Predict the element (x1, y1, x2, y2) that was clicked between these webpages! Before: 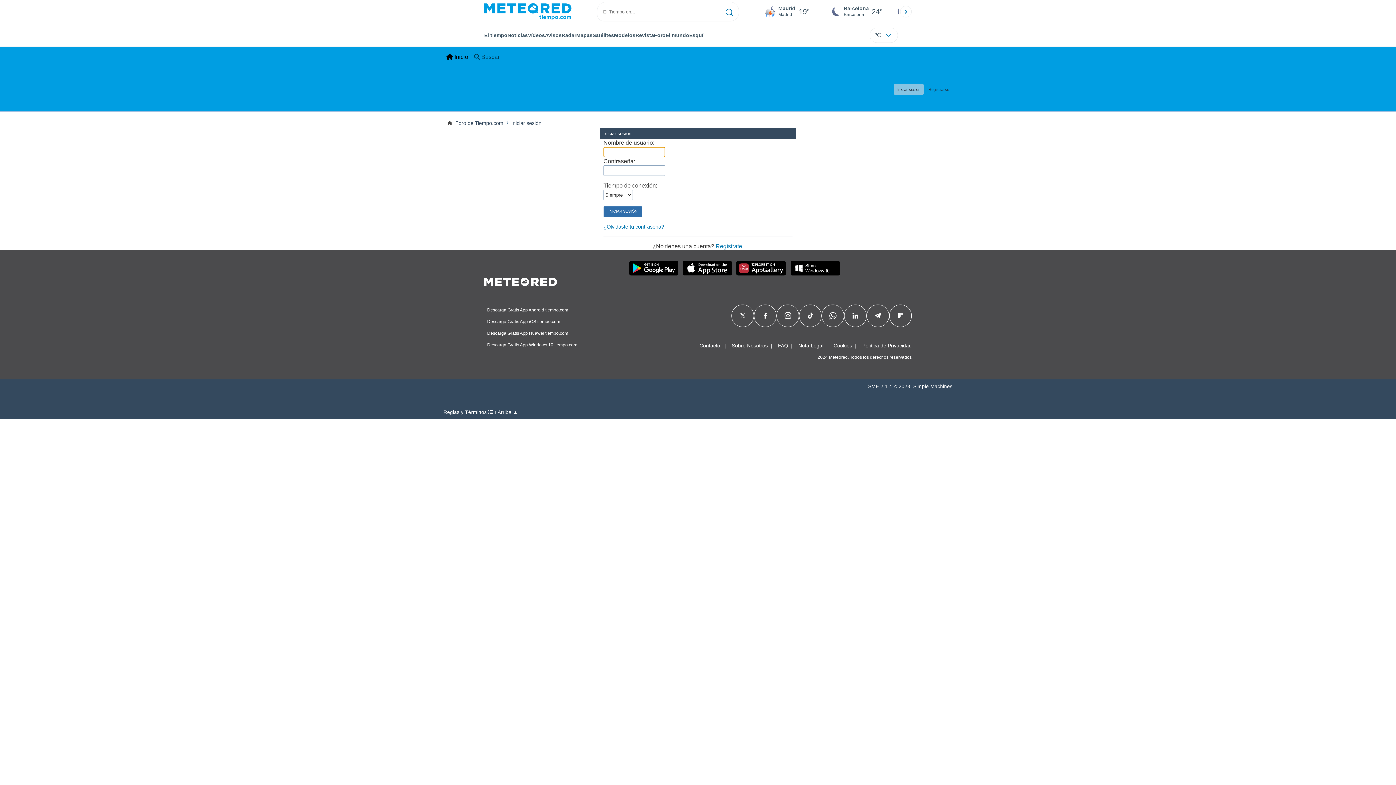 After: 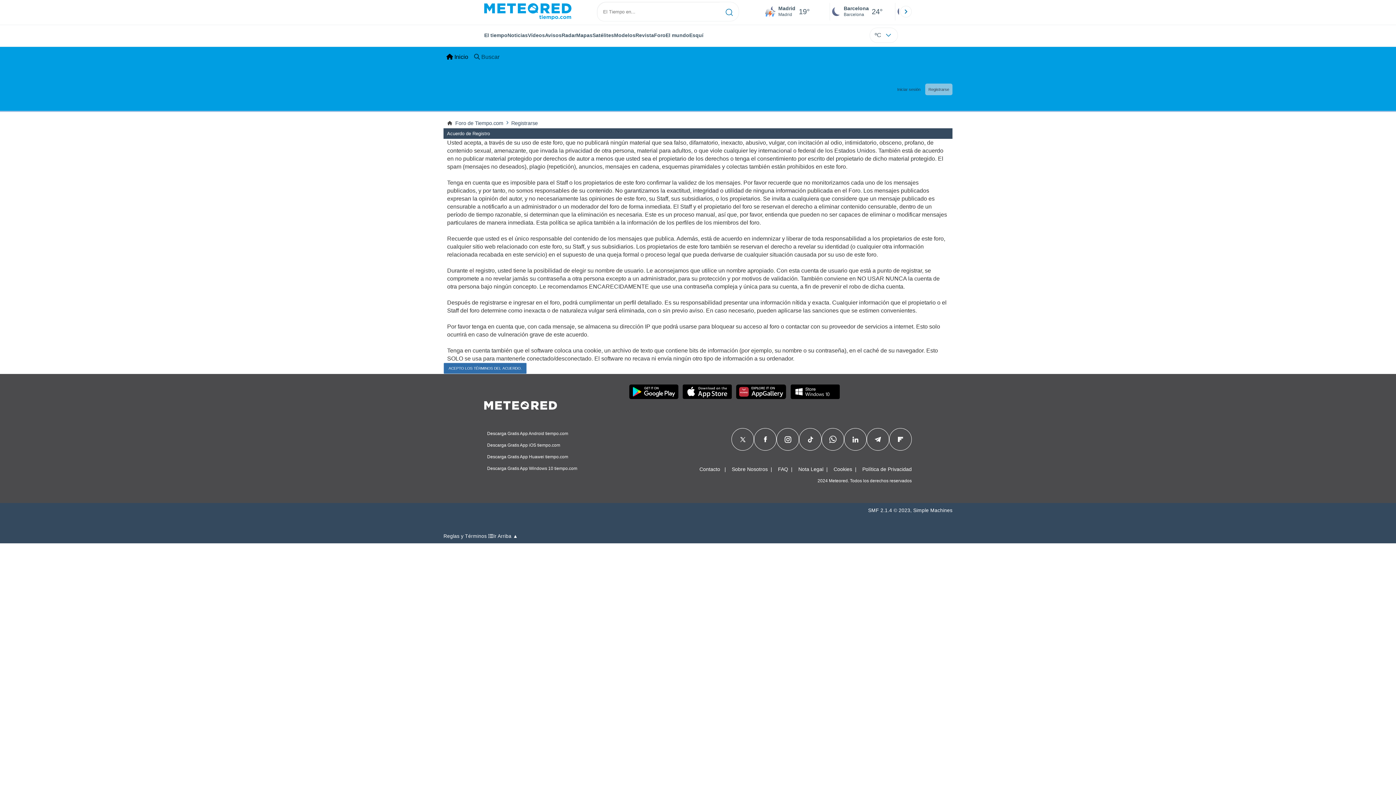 Action: label: Registrarse bbox: (925, 83, 952, 95)